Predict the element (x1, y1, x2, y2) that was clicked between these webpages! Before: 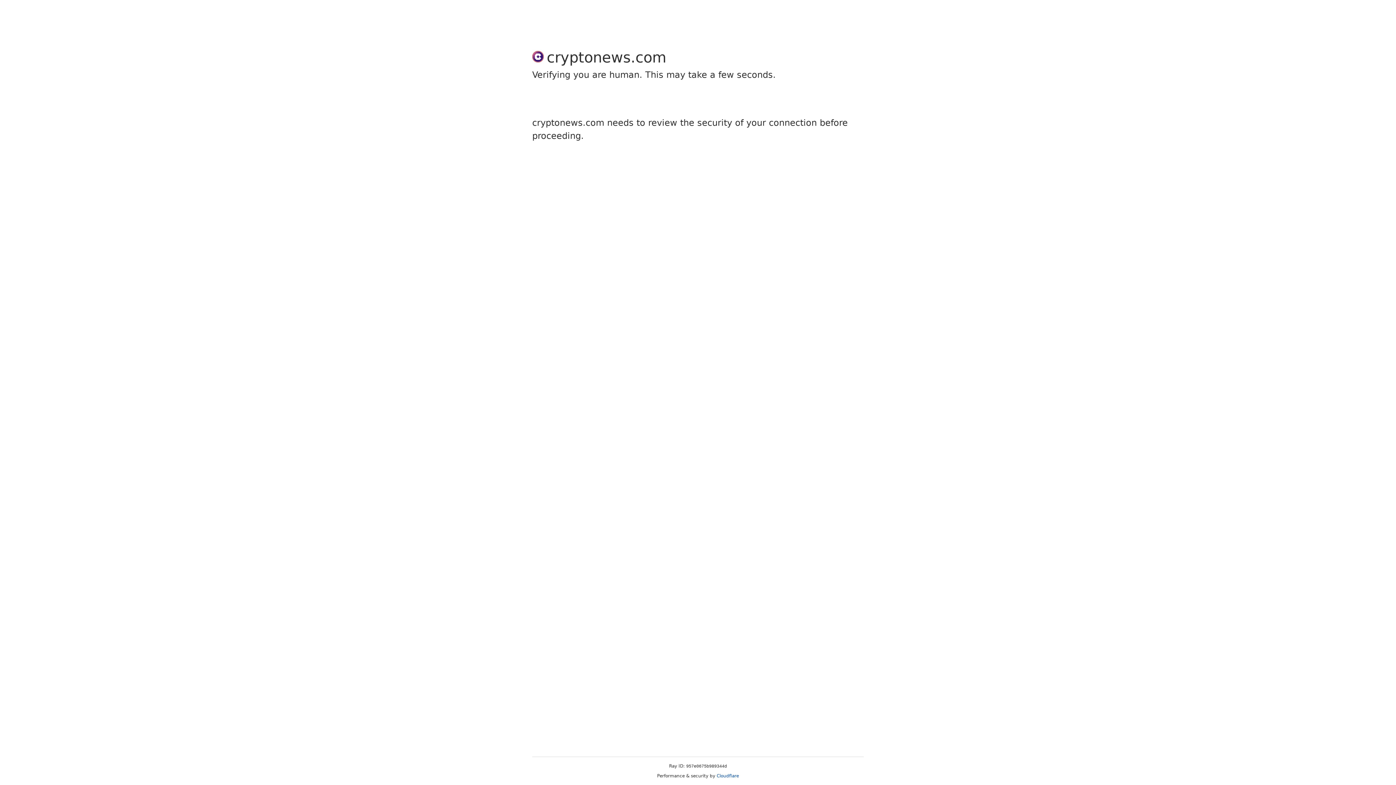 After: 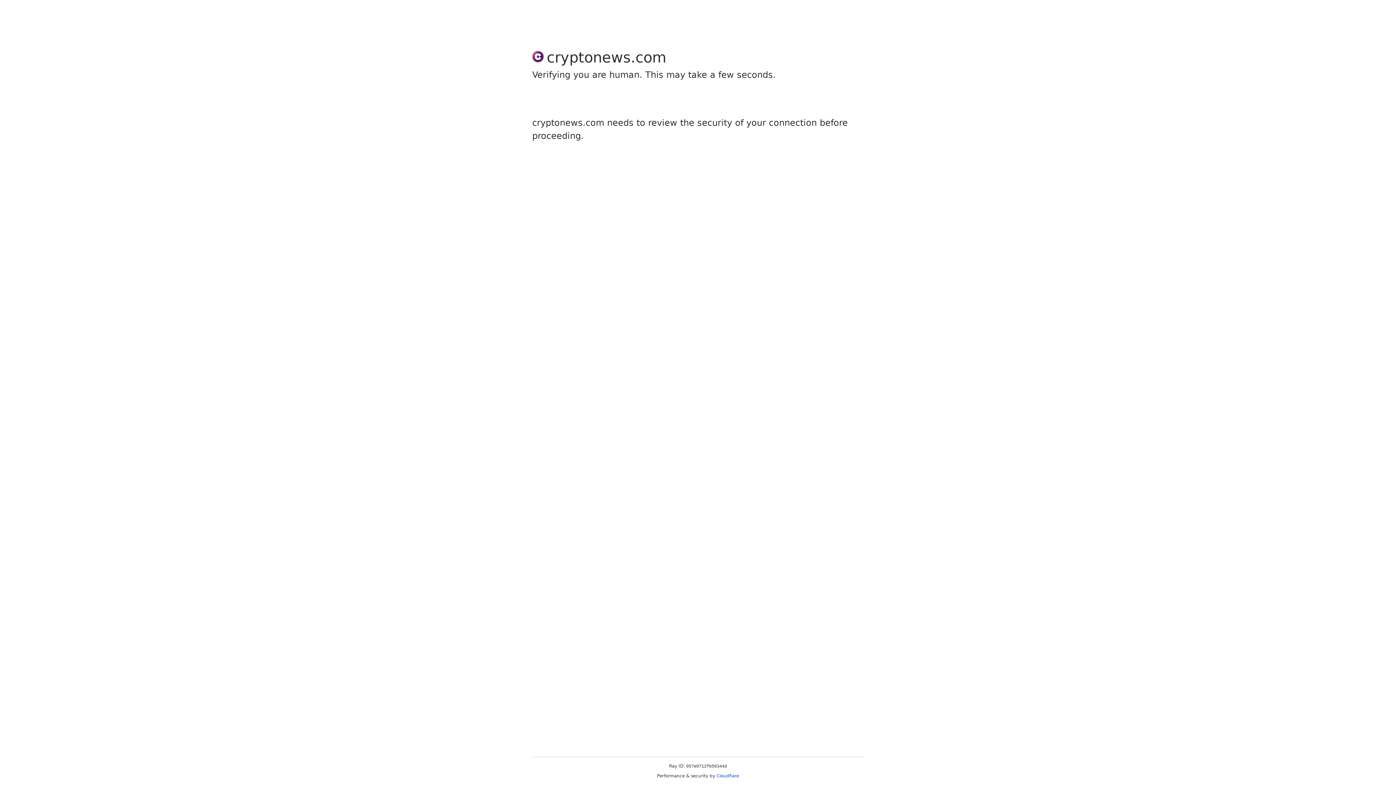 Action: label: Cloudflare bbox: (716, 773, 739, 778)